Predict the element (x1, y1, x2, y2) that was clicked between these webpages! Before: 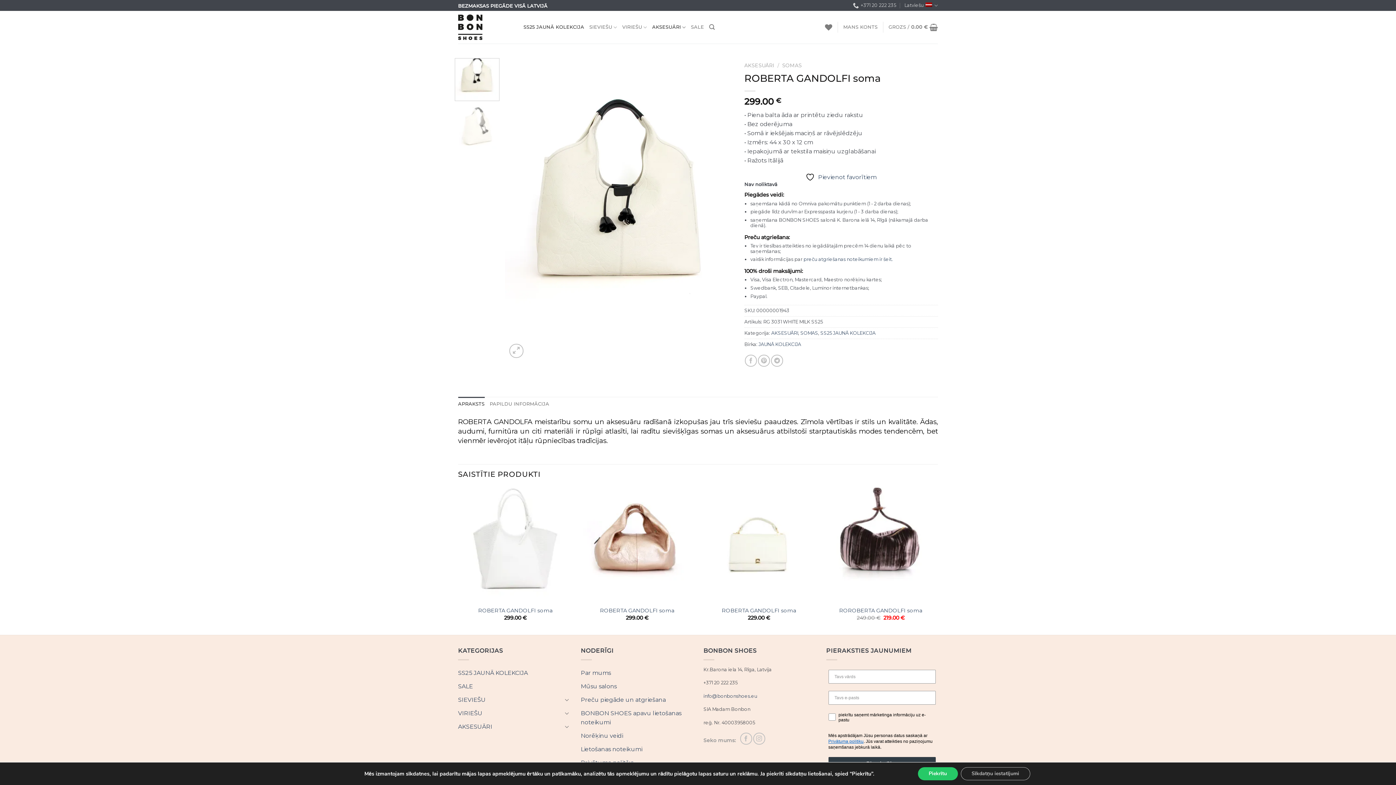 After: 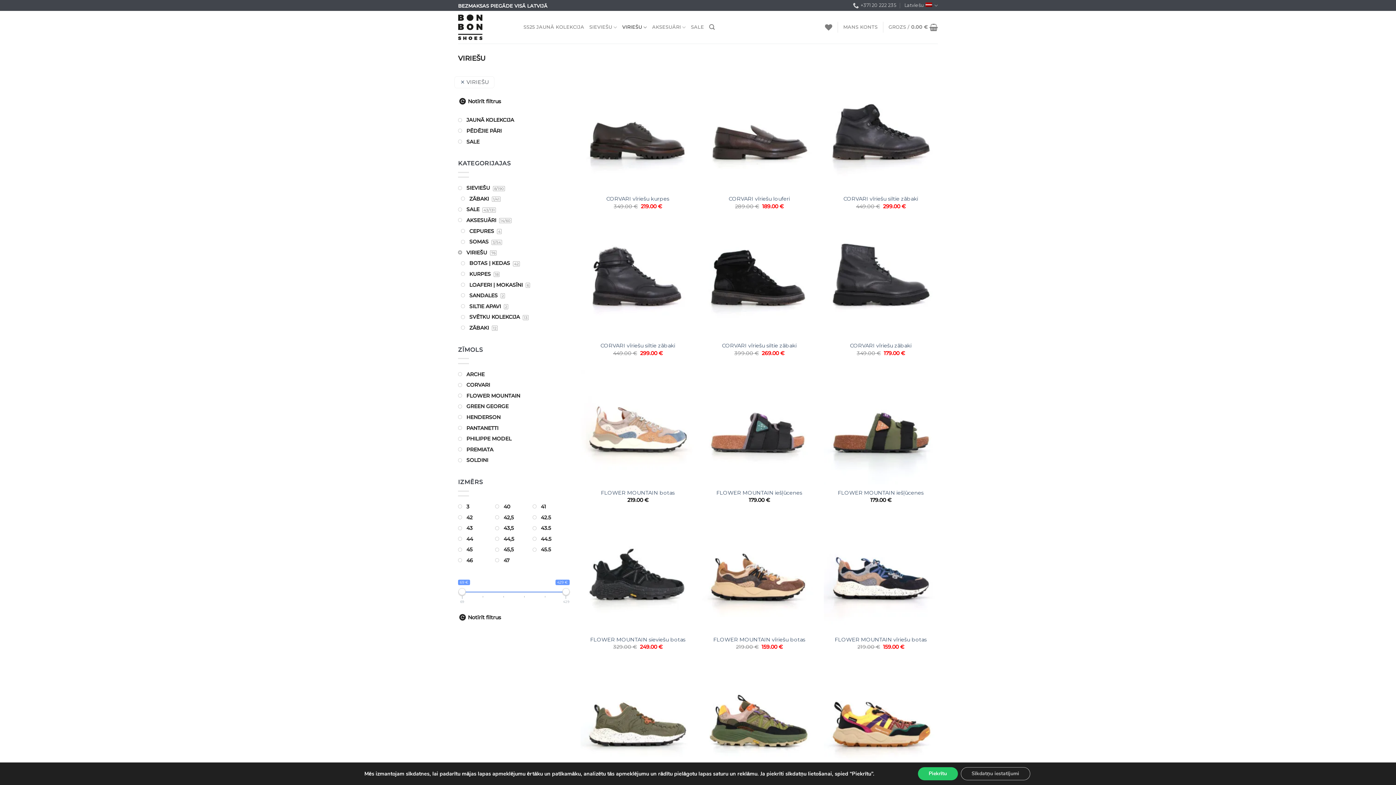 Action: bbox: (458, 706, 562, 720) label: VIRIEŠU